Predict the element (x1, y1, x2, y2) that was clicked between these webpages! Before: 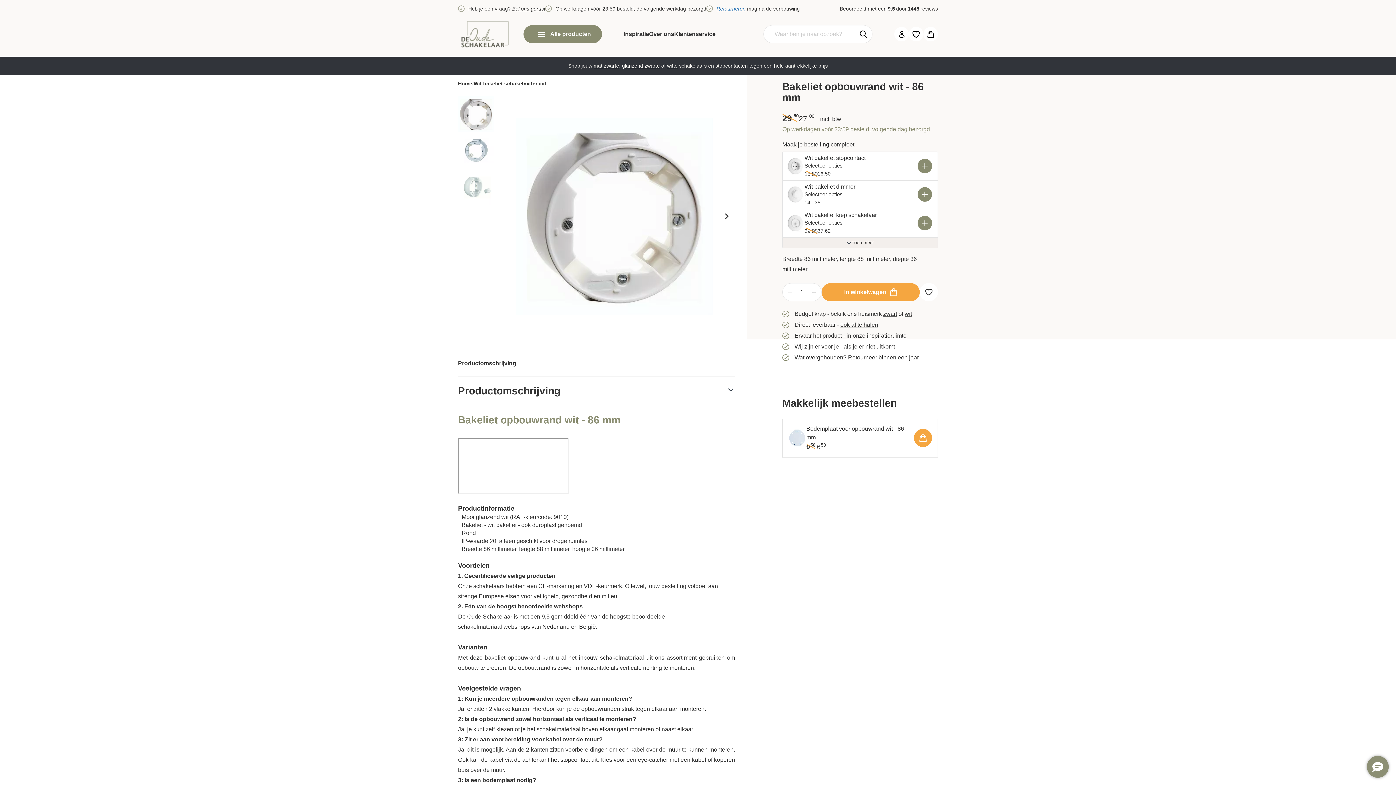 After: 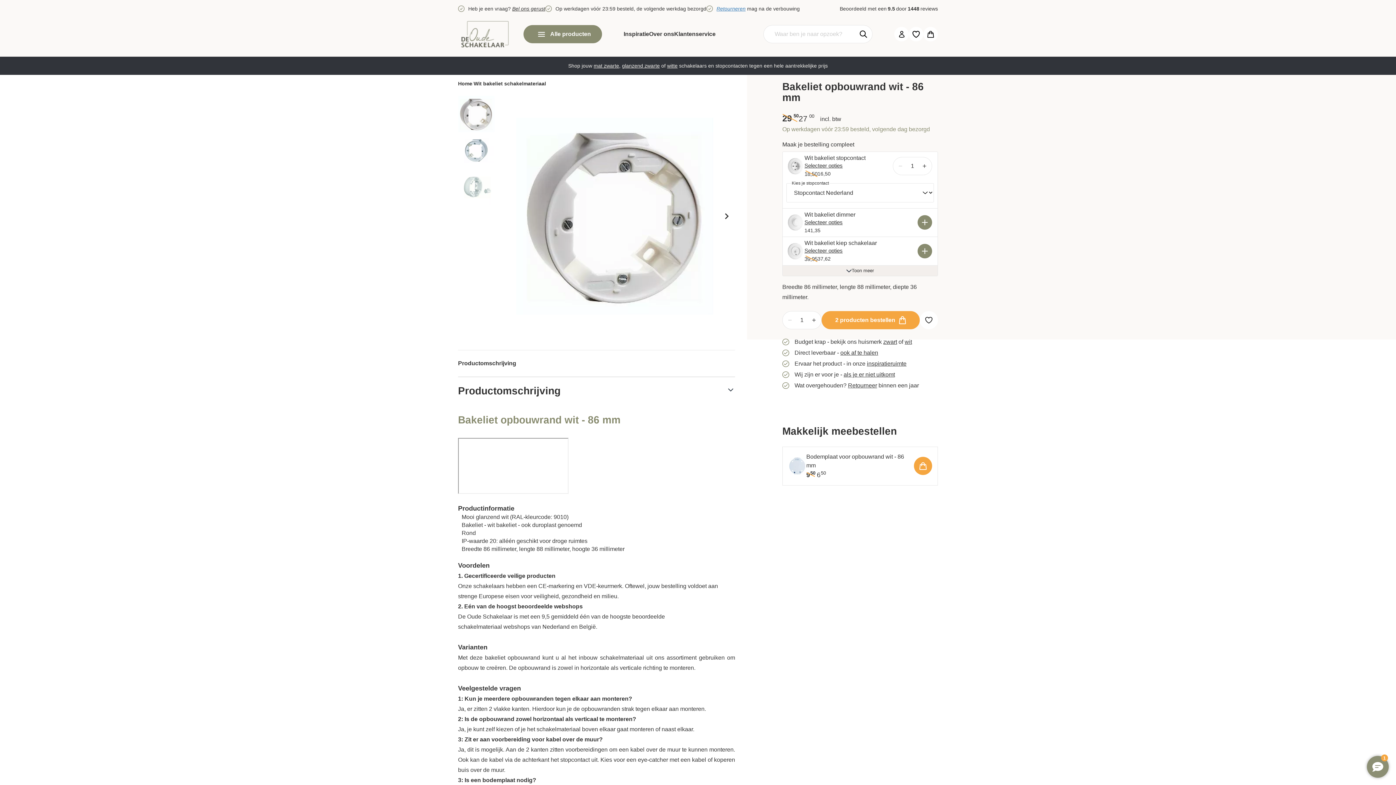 Action: label: Voeg product toe bbox: (917, 158, 932, 173)